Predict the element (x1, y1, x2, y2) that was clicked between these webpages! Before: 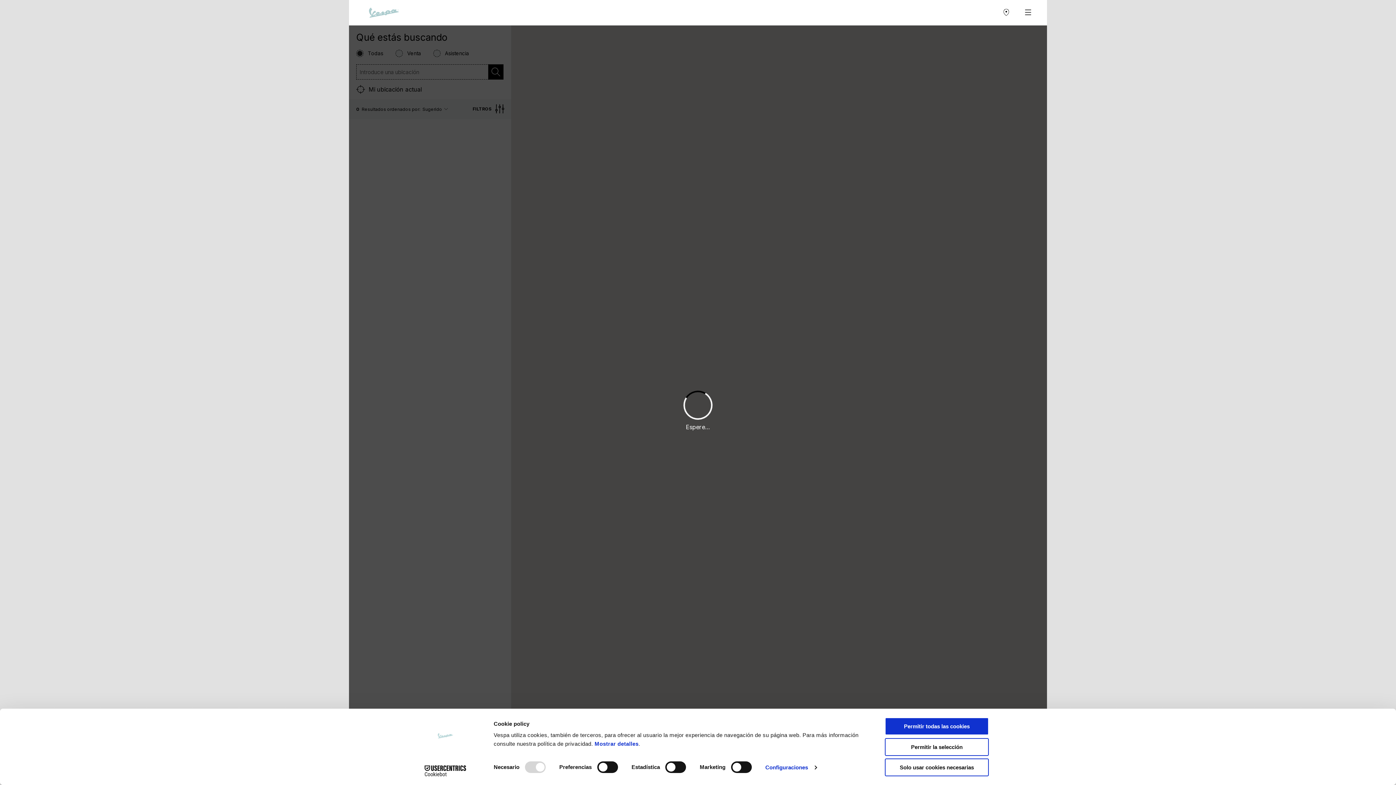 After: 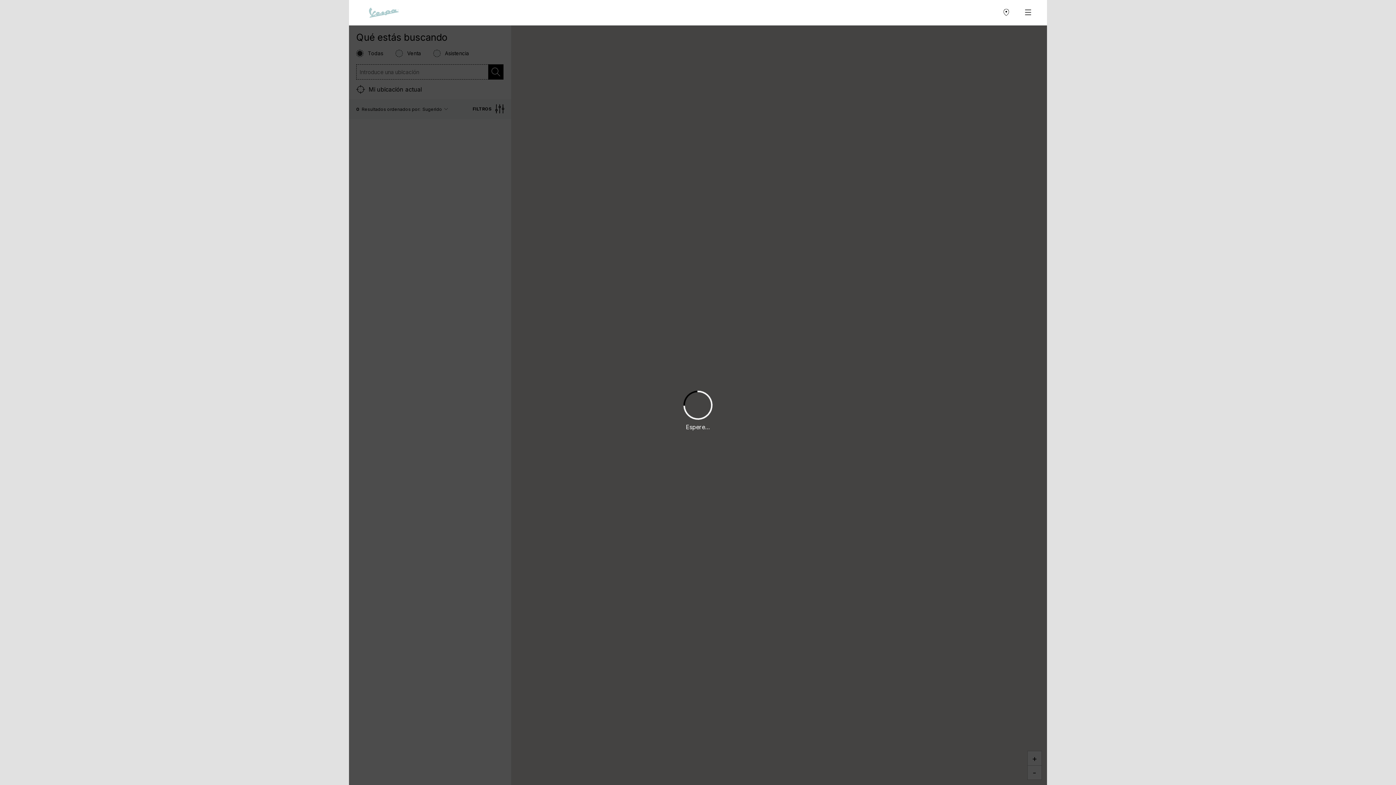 Action: label: Solo usar cookies necesarias bbox: (885, 758, 989, 776)